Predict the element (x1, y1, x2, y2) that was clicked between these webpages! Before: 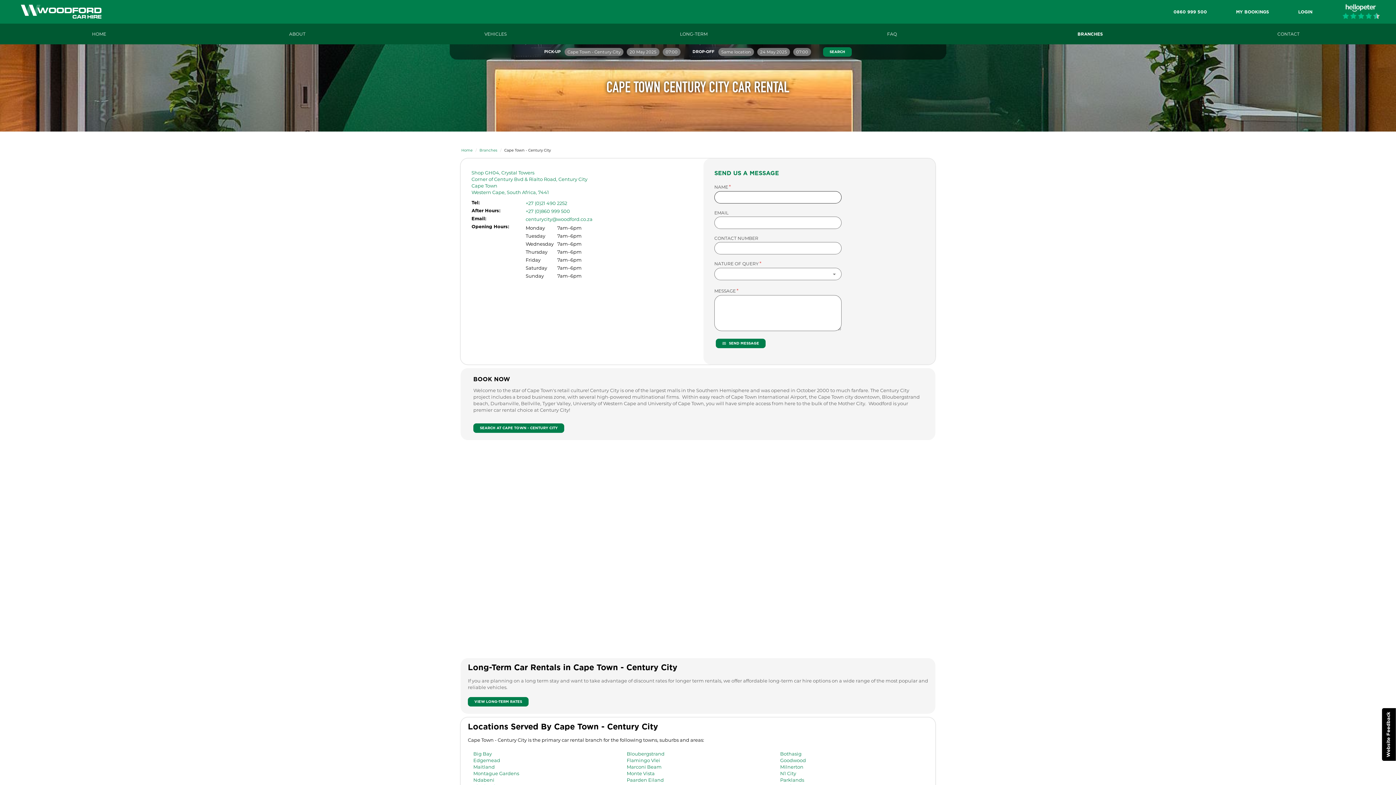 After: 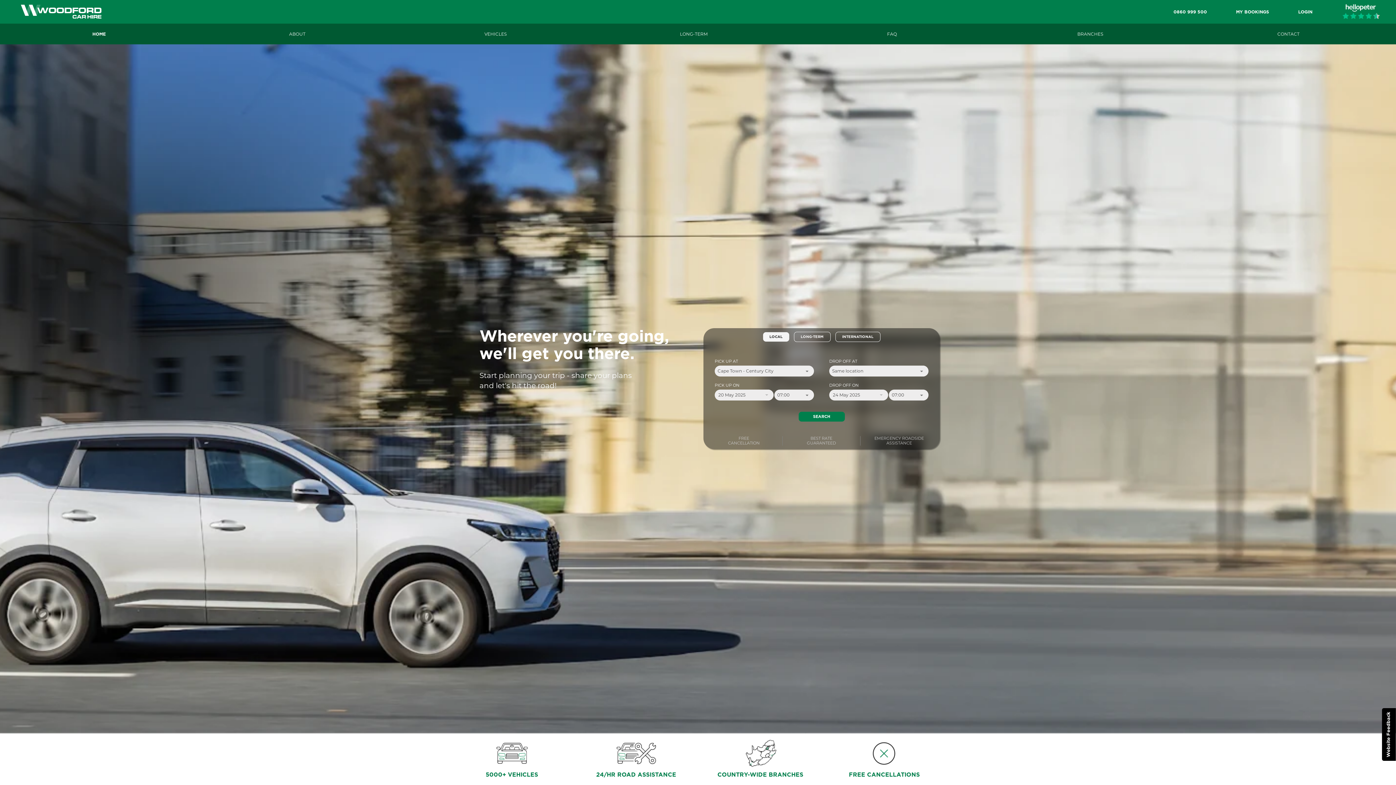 Action: bbox: (0, 0, 78, 16)